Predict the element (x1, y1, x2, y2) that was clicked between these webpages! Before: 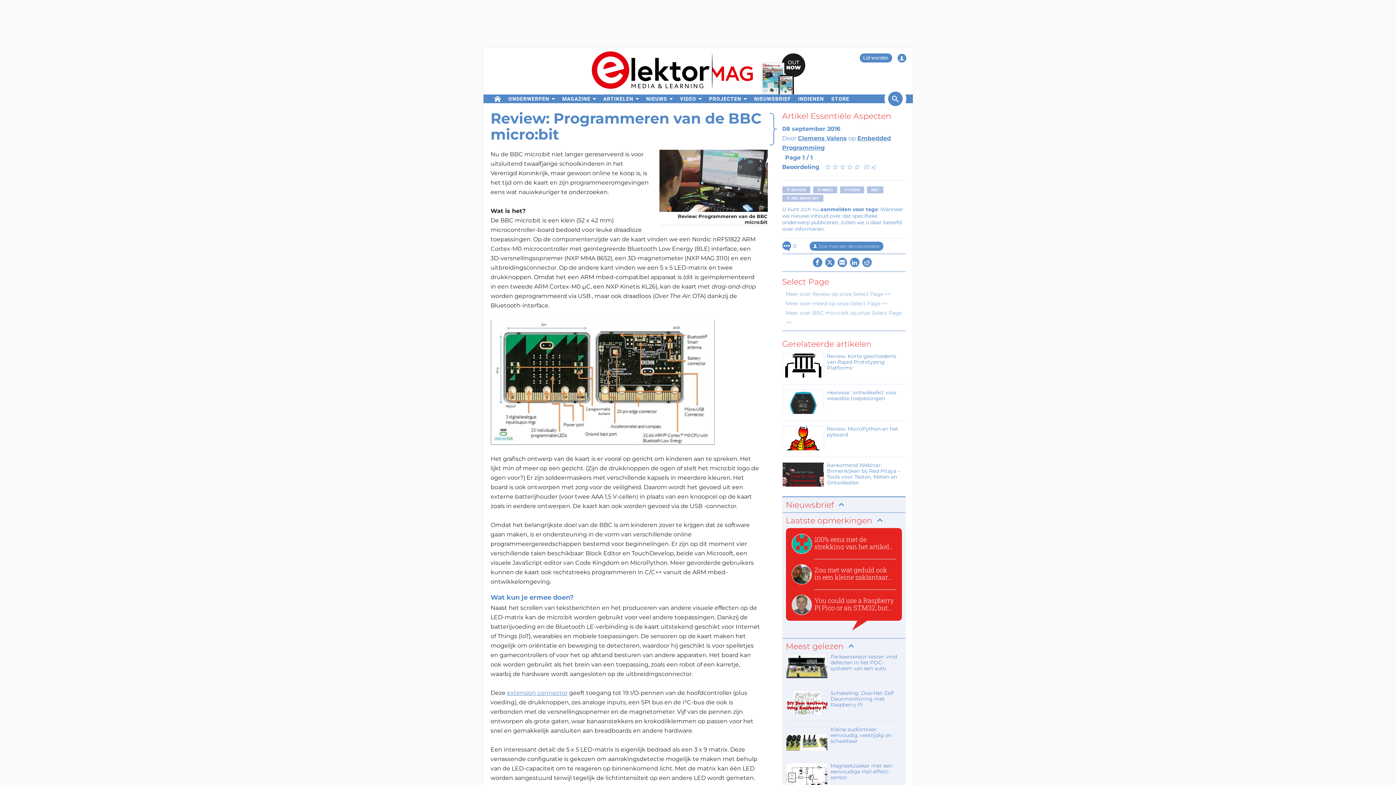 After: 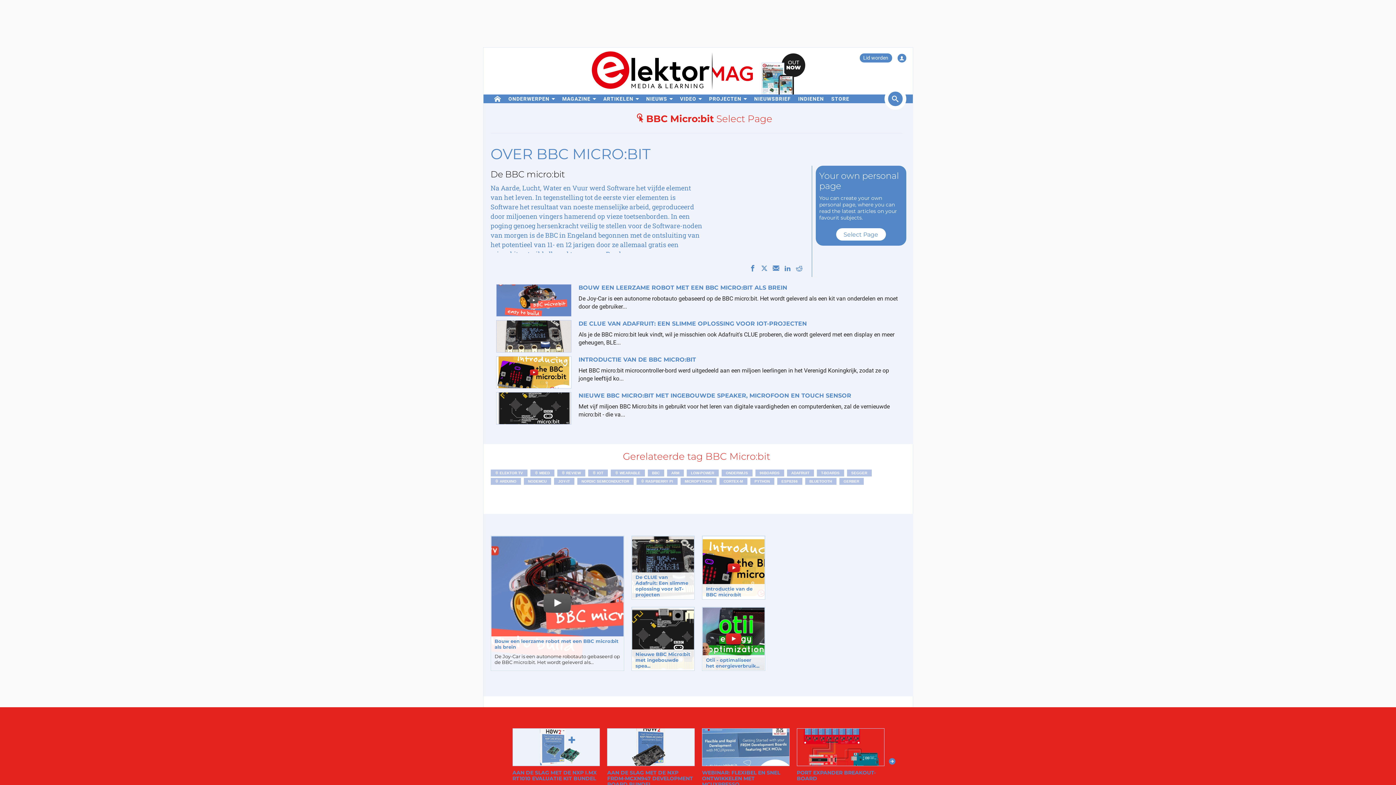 Action: bbox: (782, 194, 823, 201) label:  BBC MICRO:BIT